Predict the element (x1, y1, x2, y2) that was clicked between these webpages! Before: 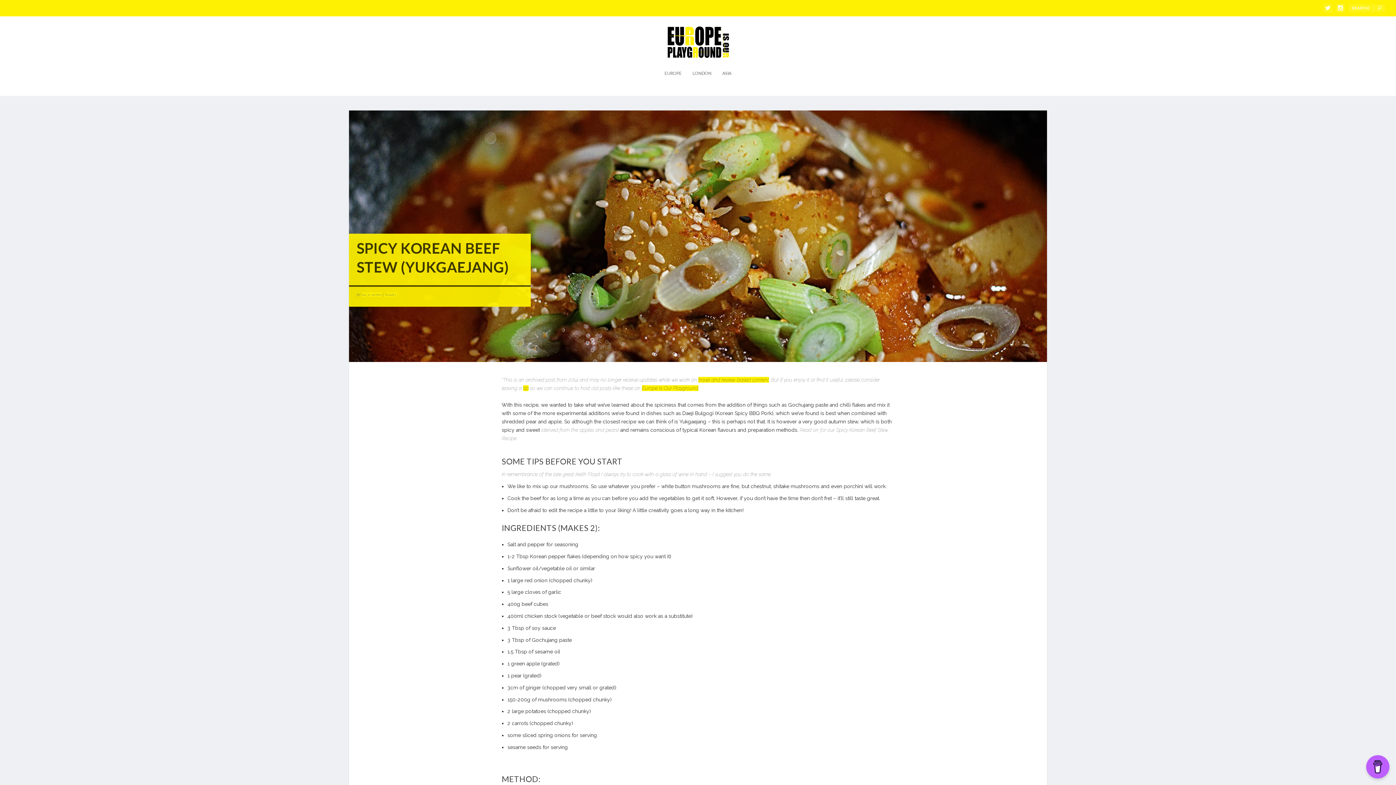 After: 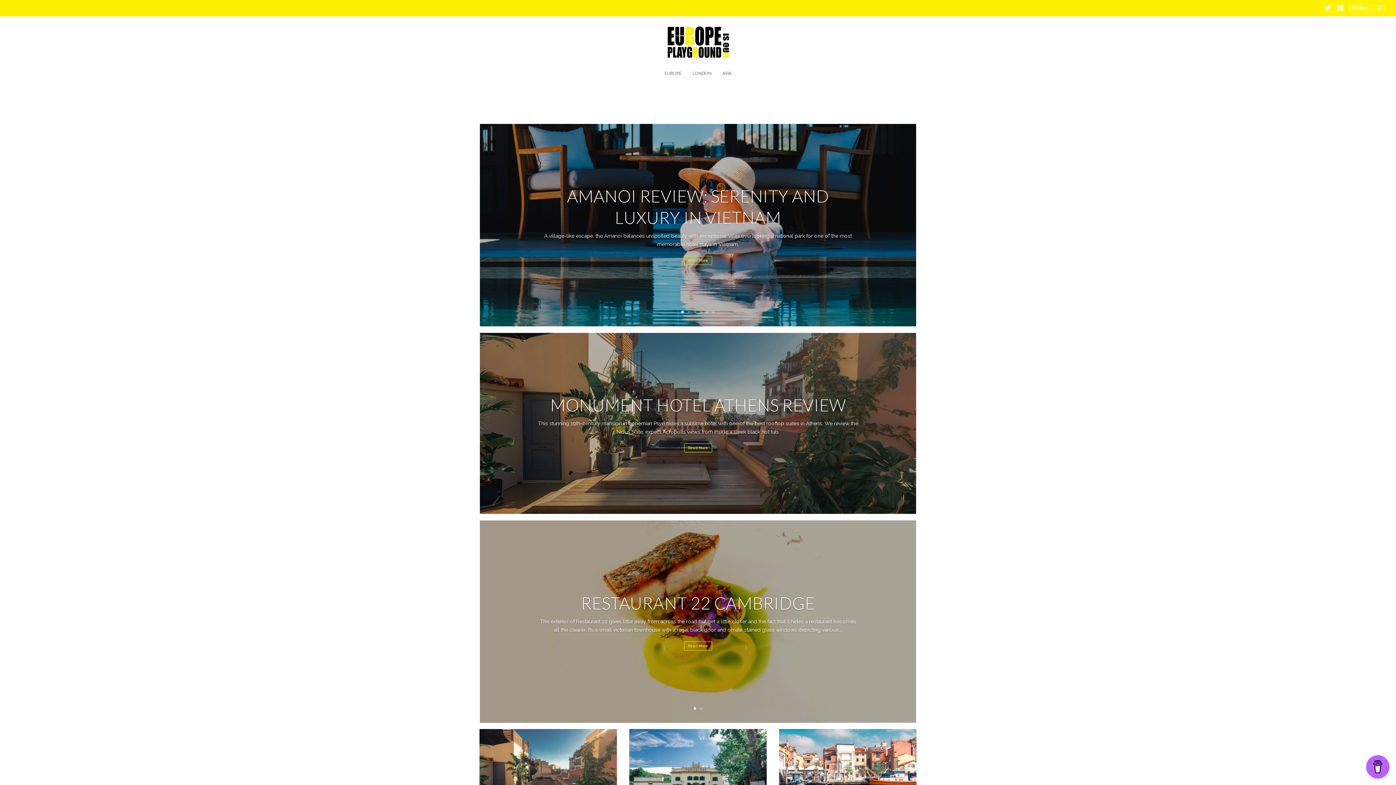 Action: bbox: (10, 20, 1385, 65)